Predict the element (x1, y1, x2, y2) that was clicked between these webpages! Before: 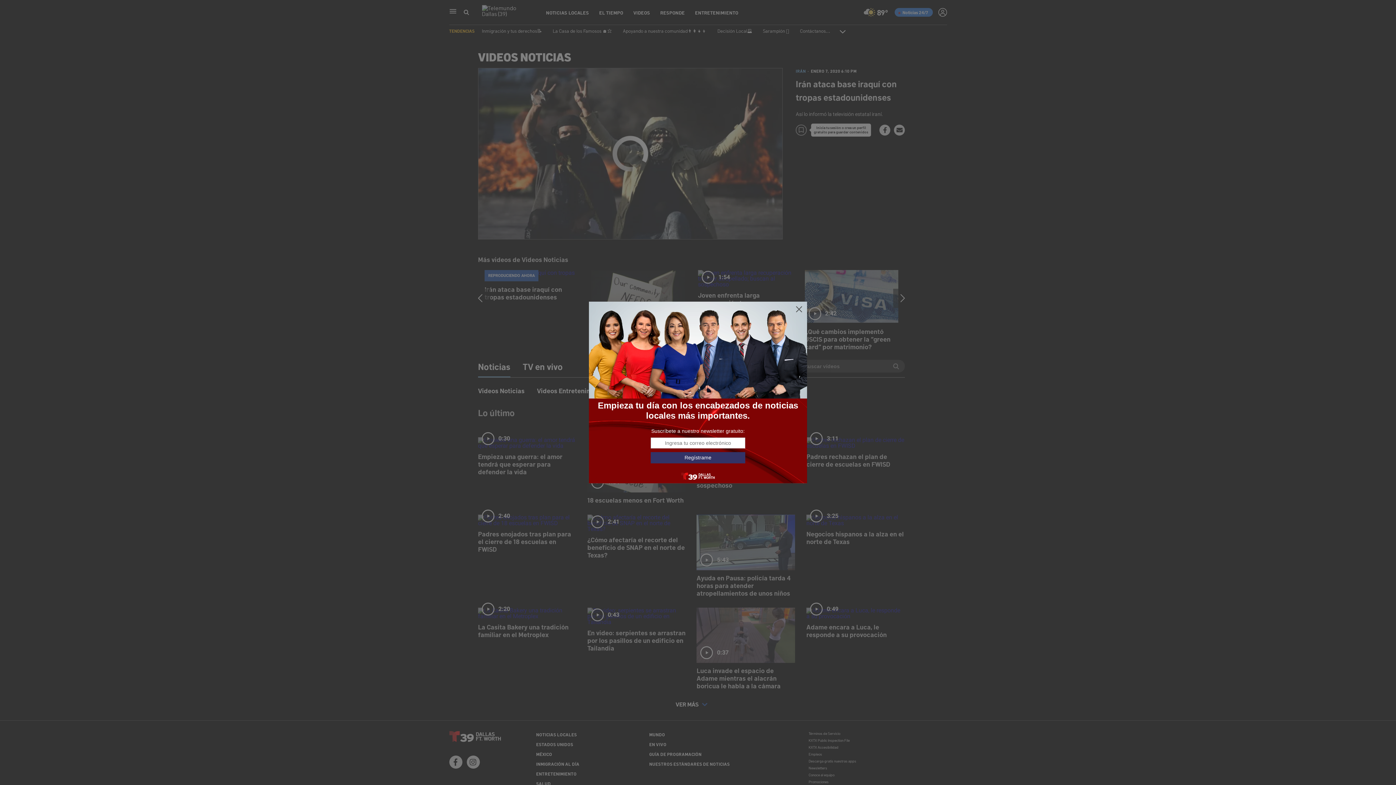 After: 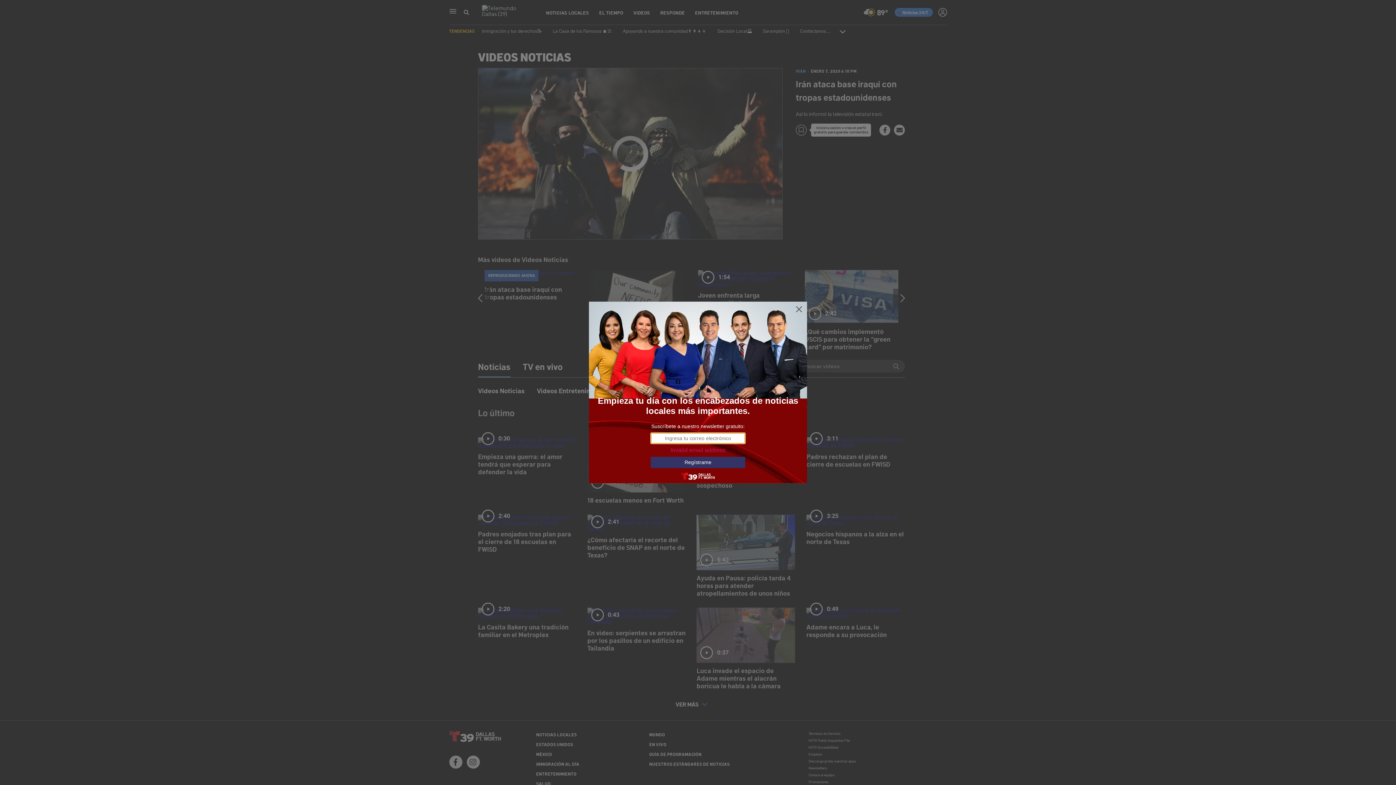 Action: label: Regístrame bbox: (650, 452, 745, 463)